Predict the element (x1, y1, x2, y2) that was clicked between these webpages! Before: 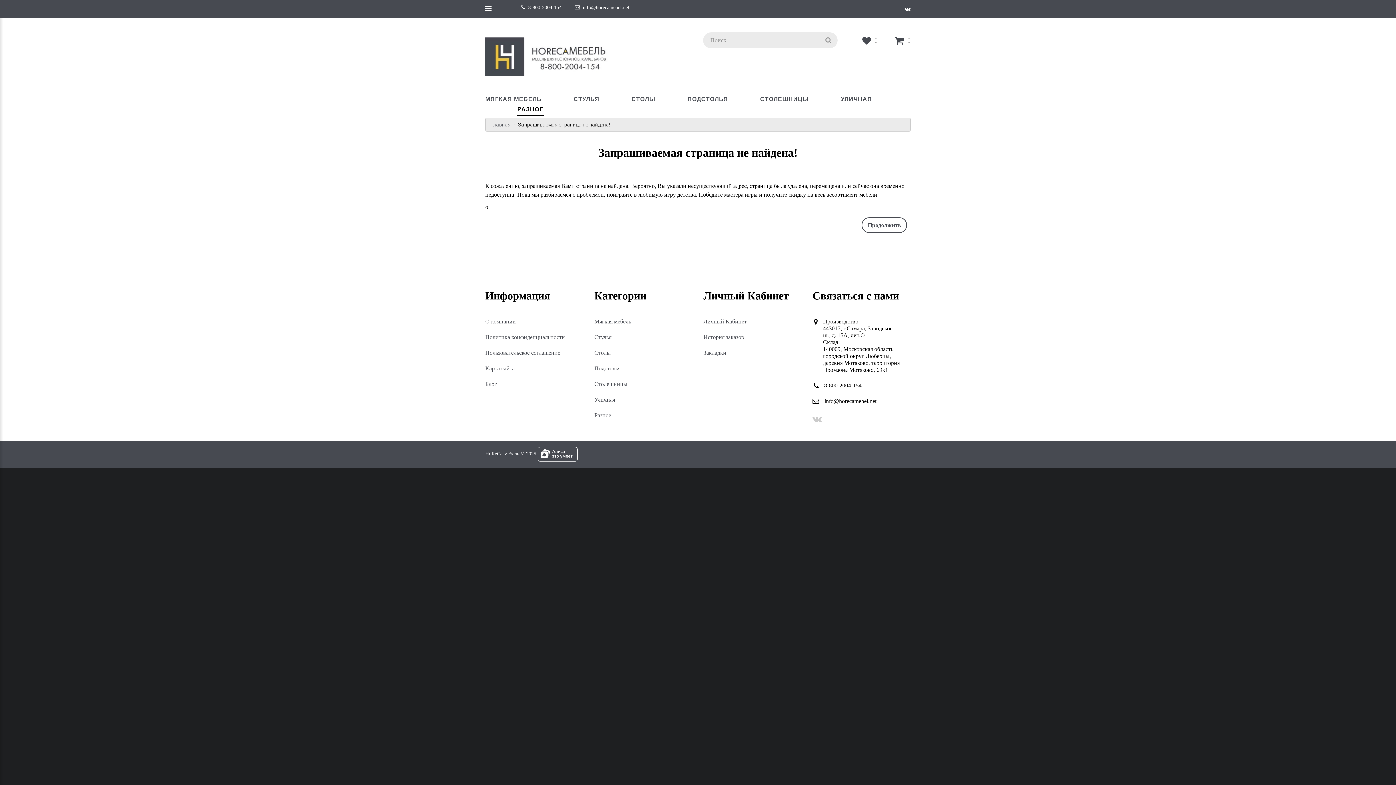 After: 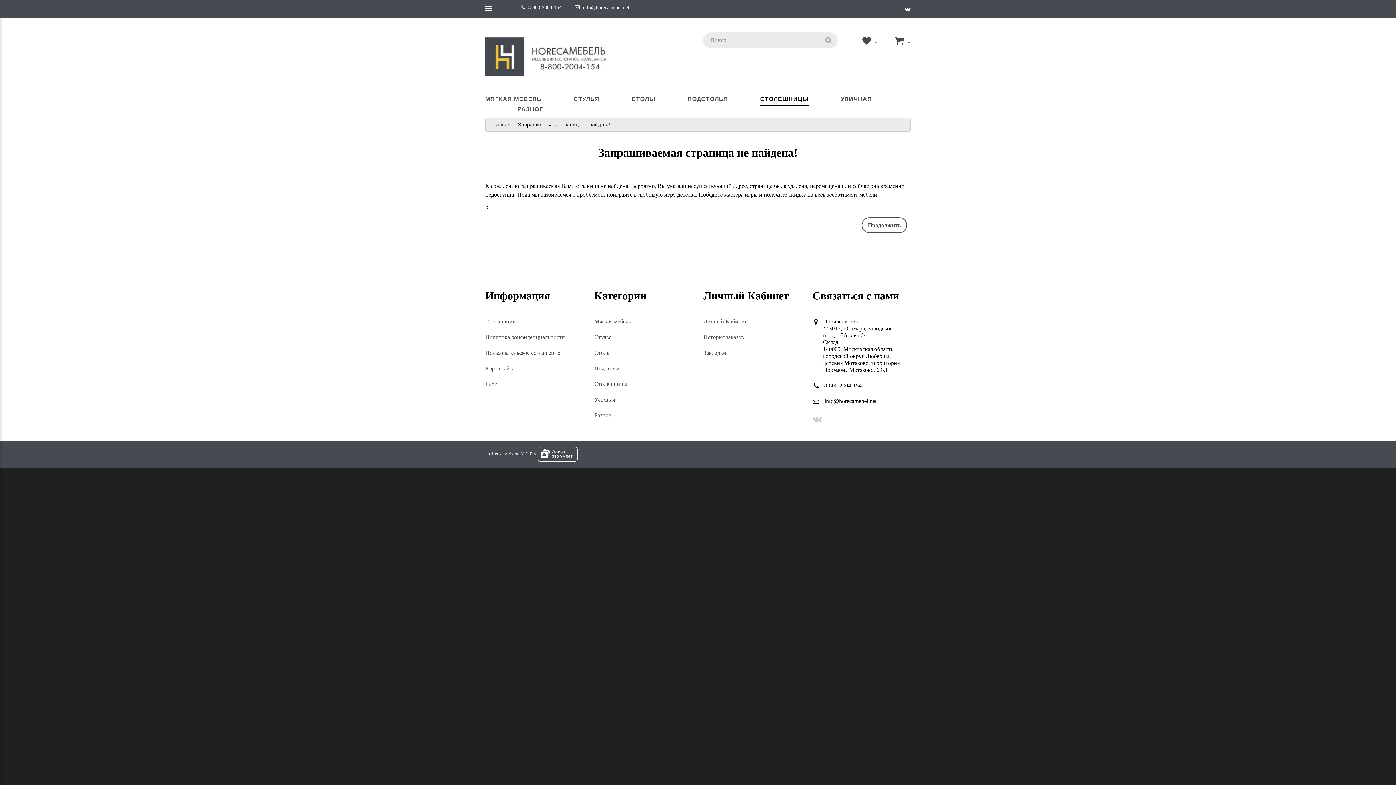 Action: bbox: (594, 380, 627, 387) label: Столешницы